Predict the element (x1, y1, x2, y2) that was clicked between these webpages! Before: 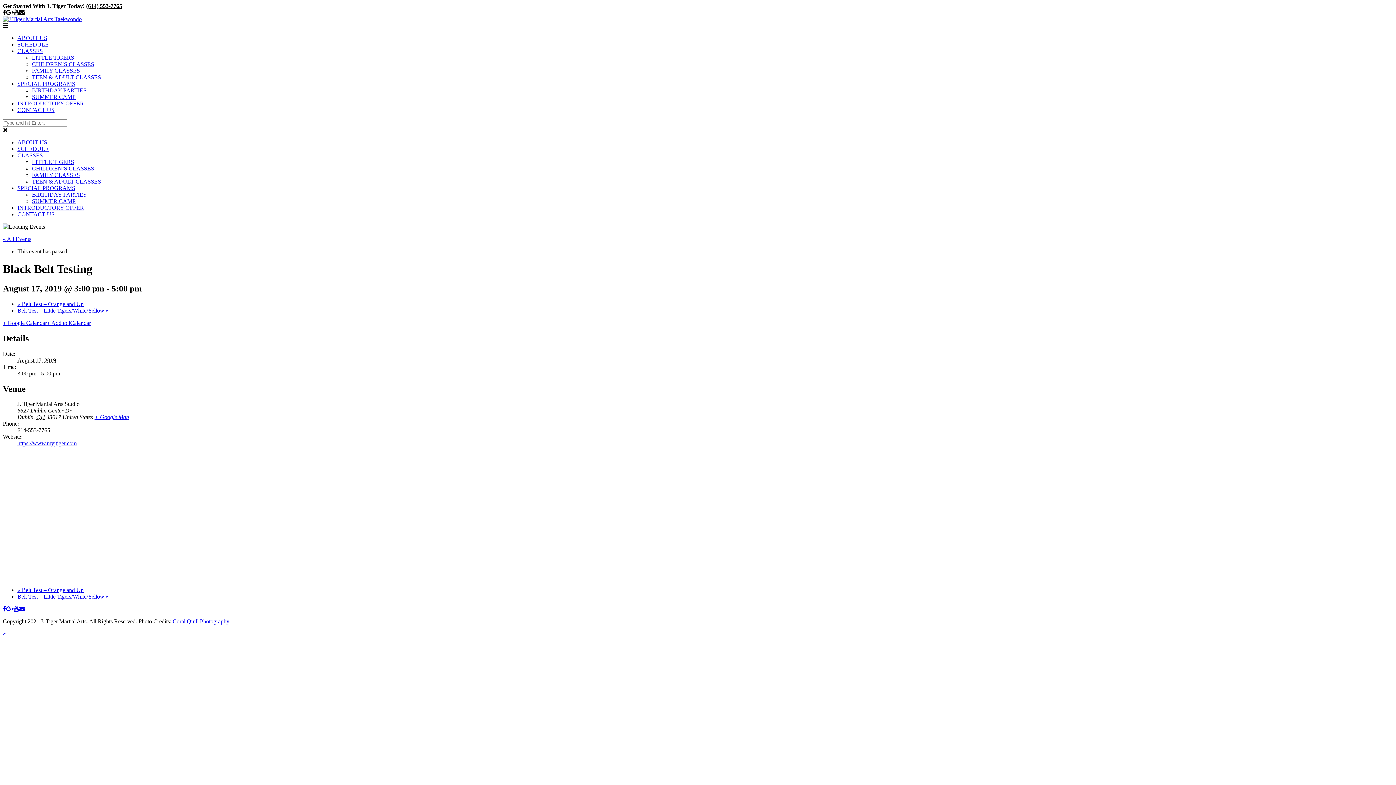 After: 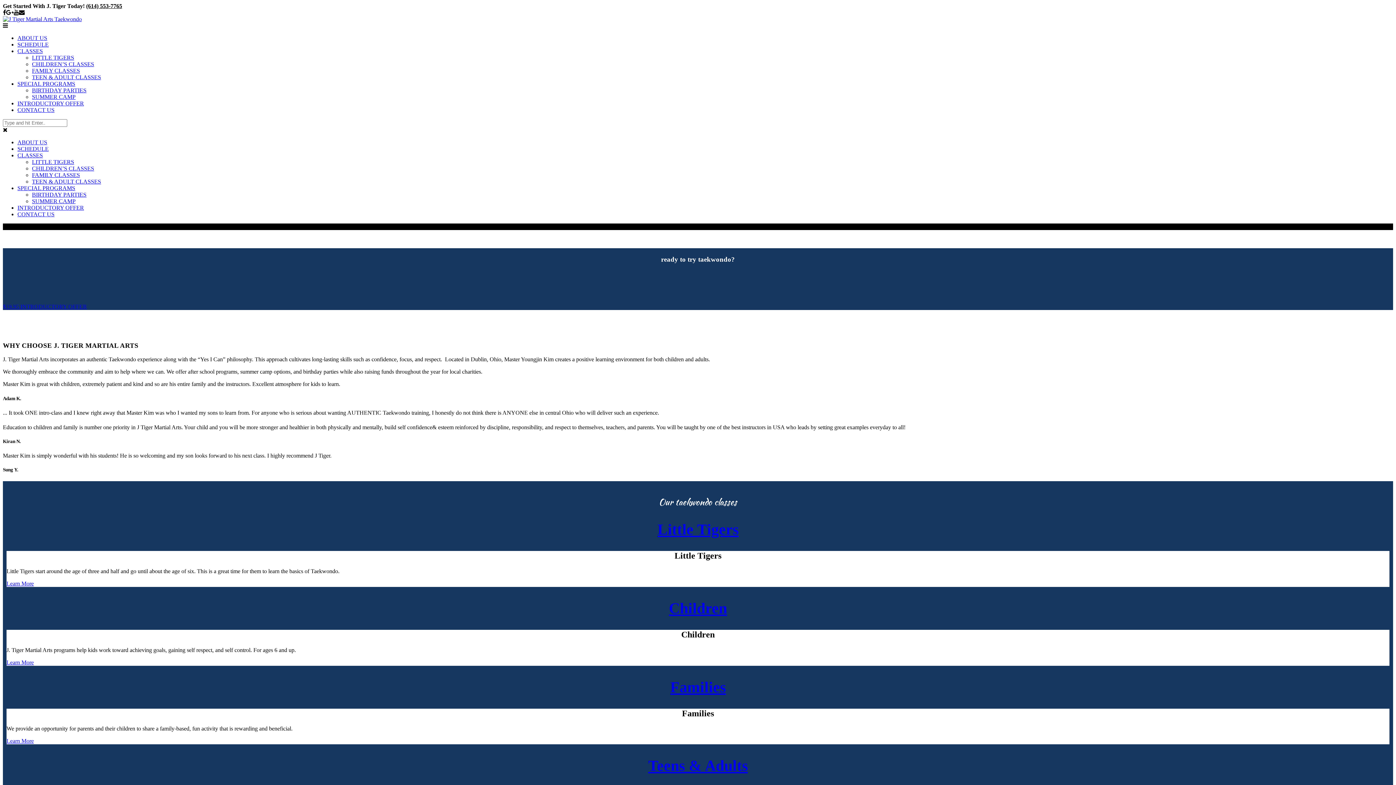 Action: label: https://www.myjtiger.com bbox: (17, 440, 76, 446)